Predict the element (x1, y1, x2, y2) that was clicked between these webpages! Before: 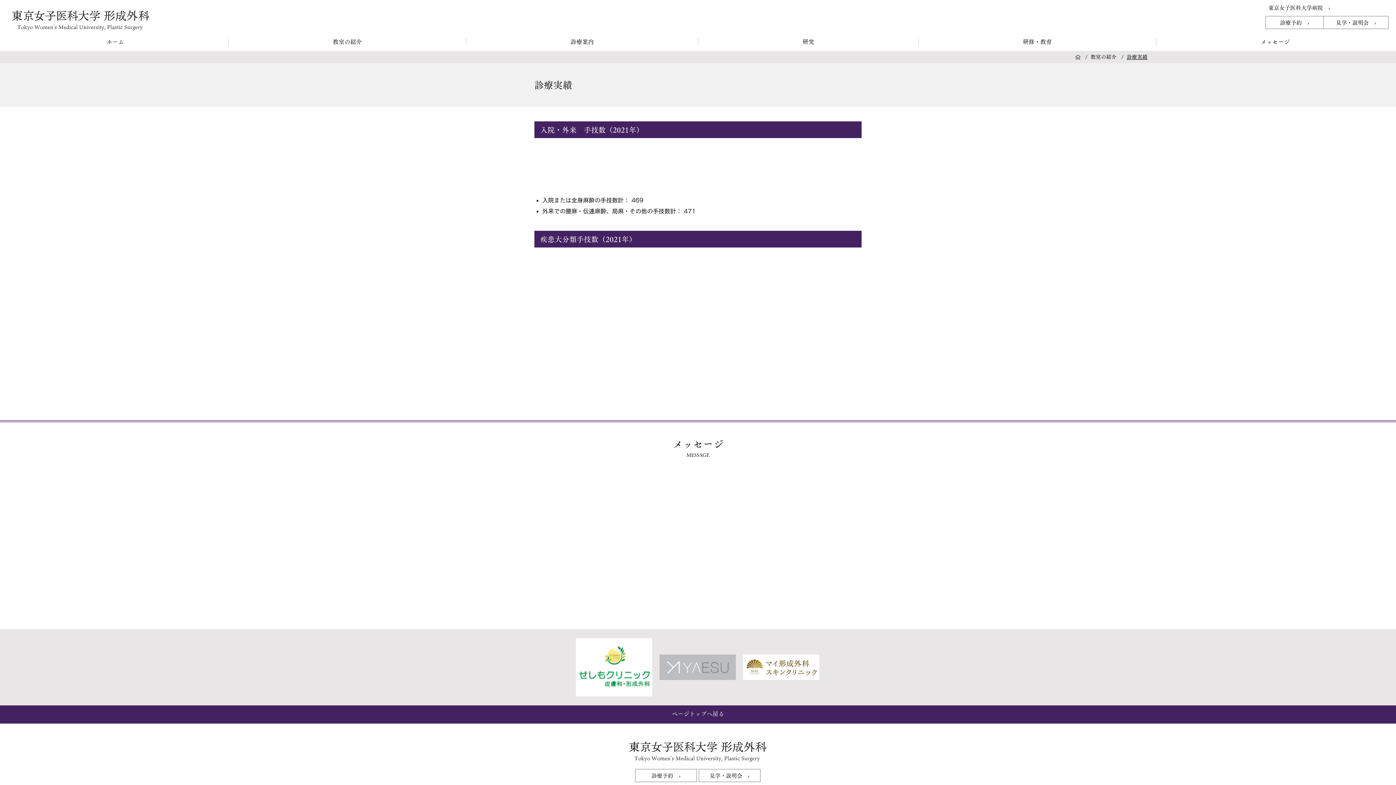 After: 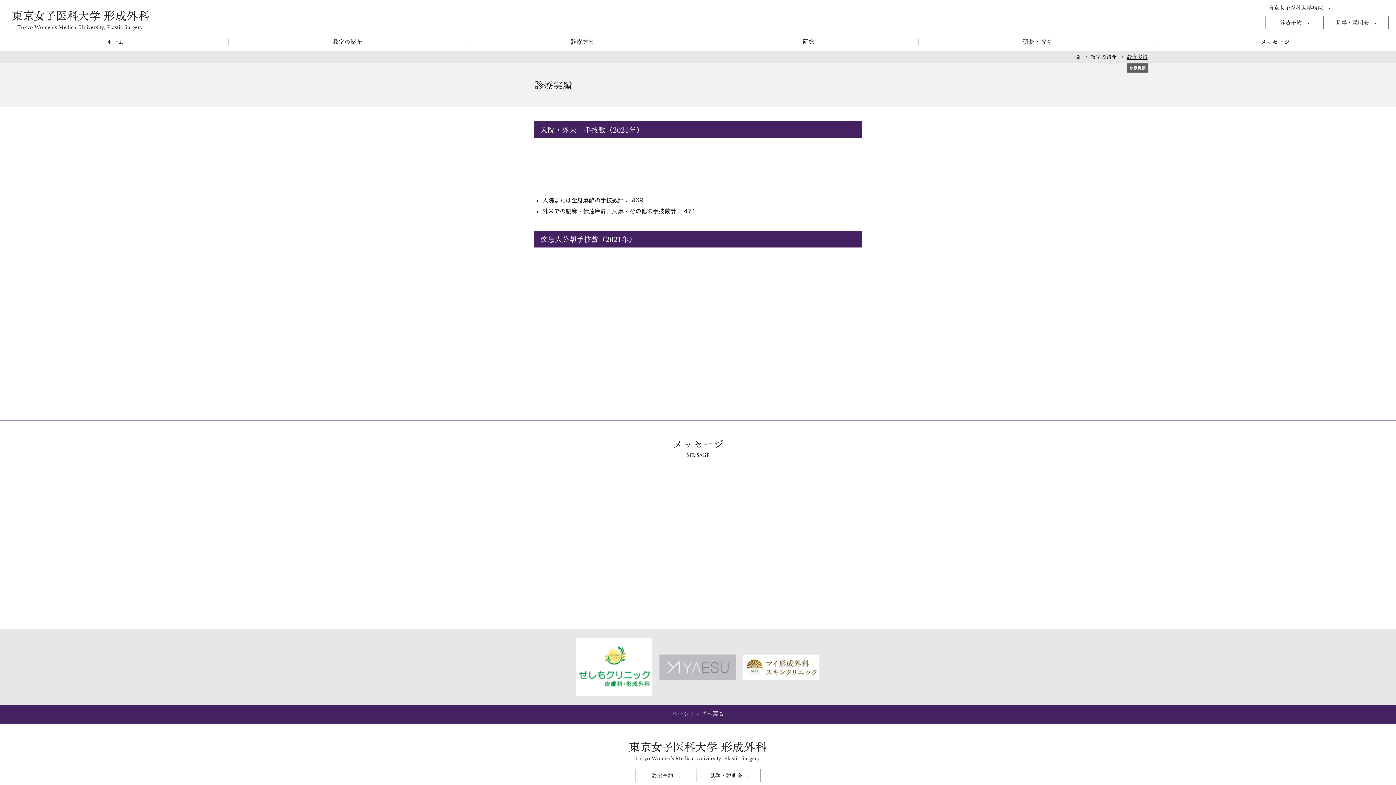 Action: label: 診療実績 bbox: (1123, 50, 1151, 63)